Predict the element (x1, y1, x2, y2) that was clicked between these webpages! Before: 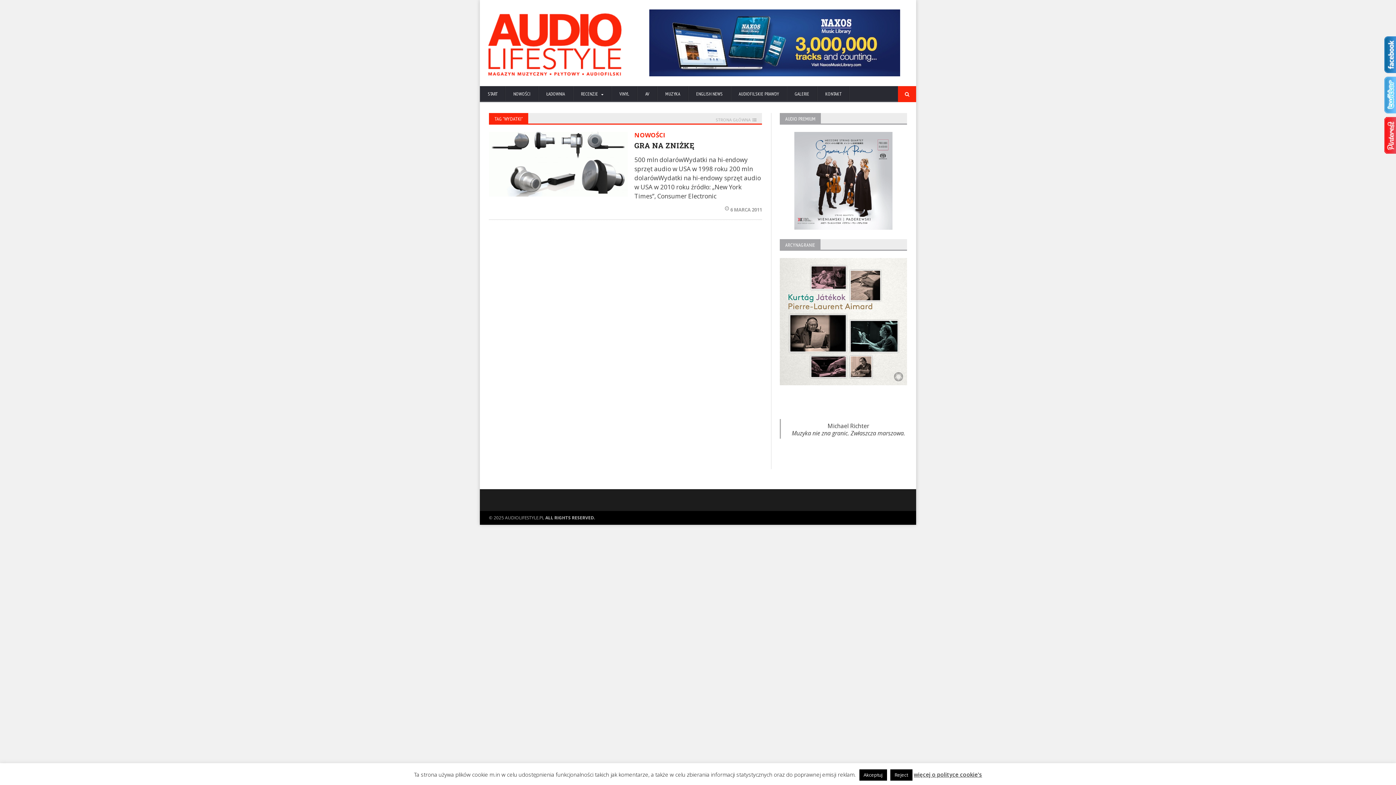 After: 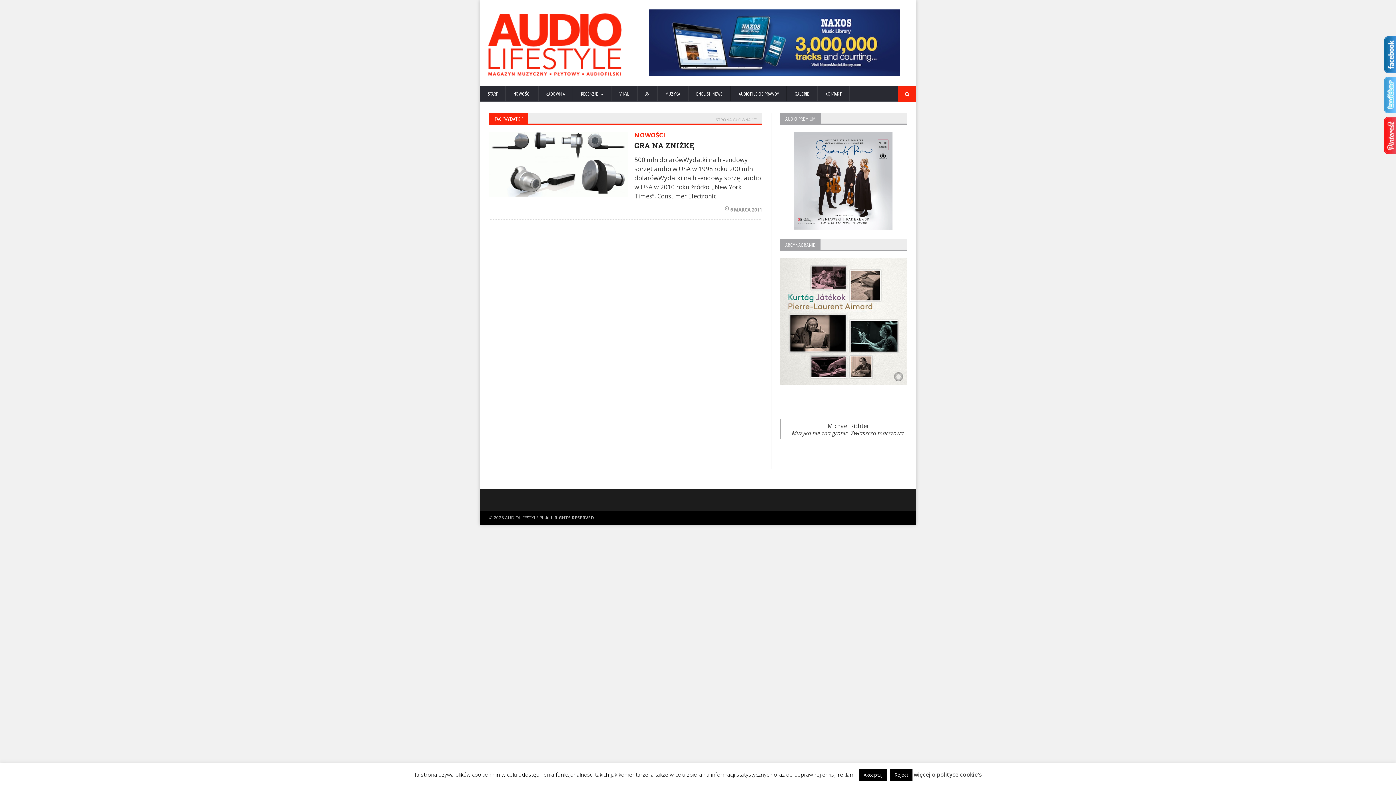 Action: label: więcej o polityce cookie's bbox: (914, 771, 982, 778)